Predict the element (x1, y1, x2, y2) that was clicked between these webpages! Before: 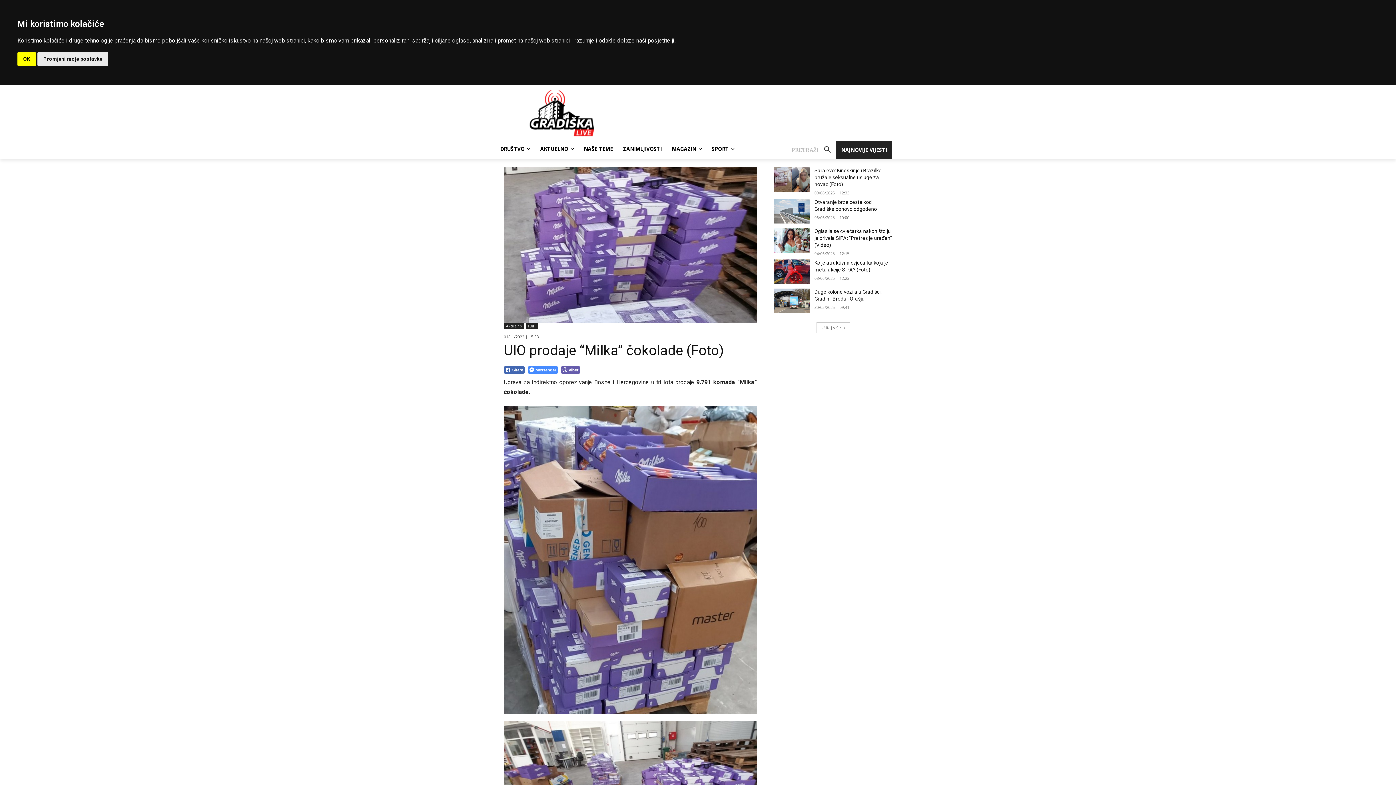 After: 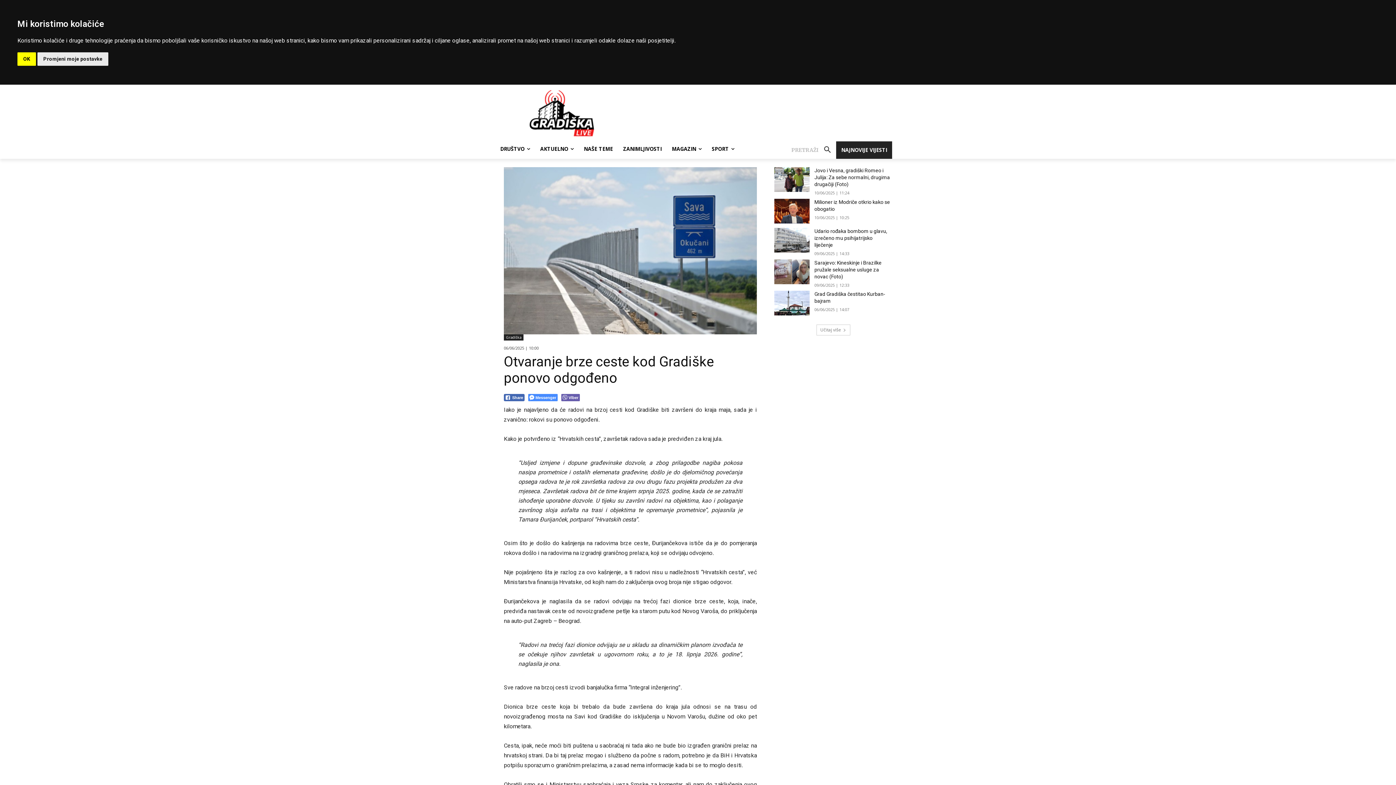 Action: bbox: (774, 198, 809, 223)